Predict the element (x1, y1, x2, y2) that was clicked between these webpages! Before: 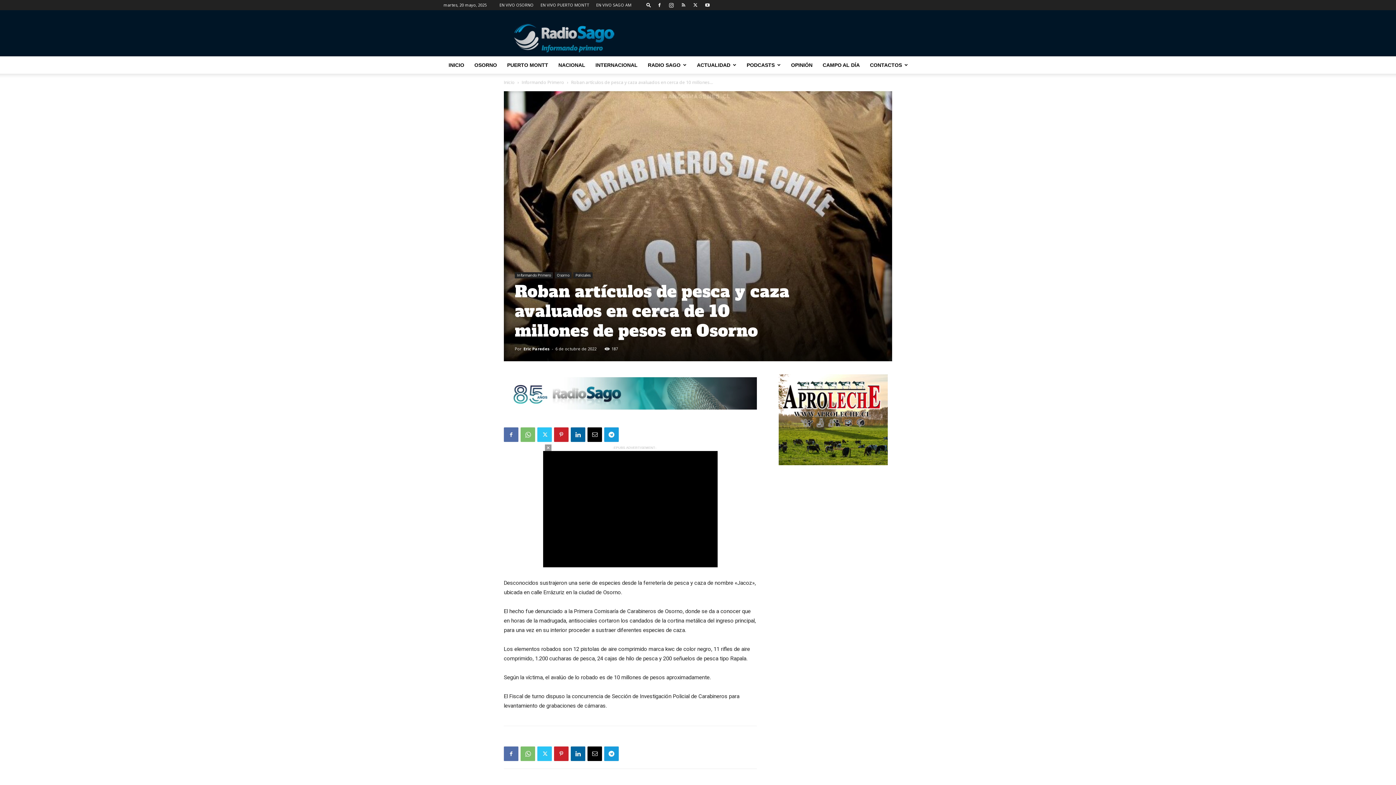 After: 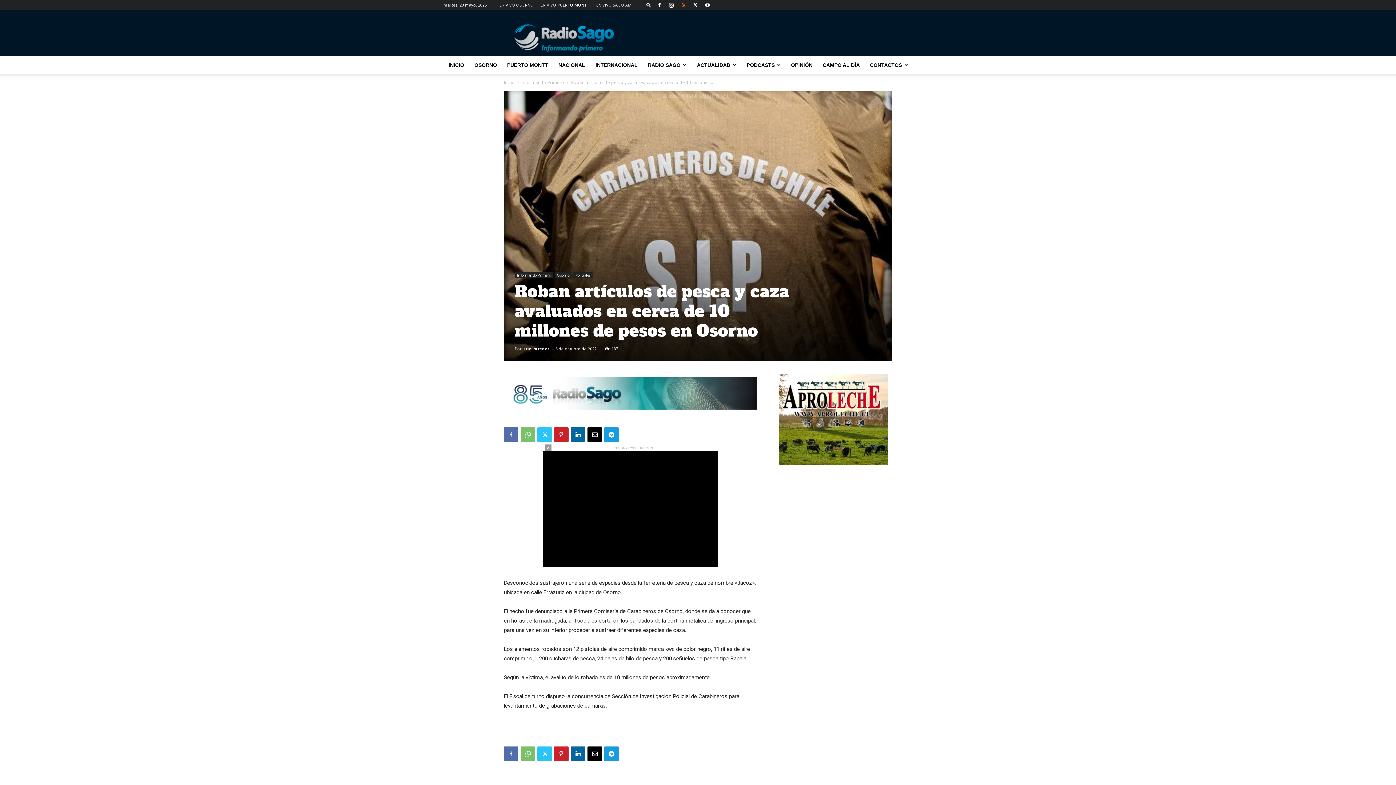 Action: bbox: (678, 0, 689, 10)